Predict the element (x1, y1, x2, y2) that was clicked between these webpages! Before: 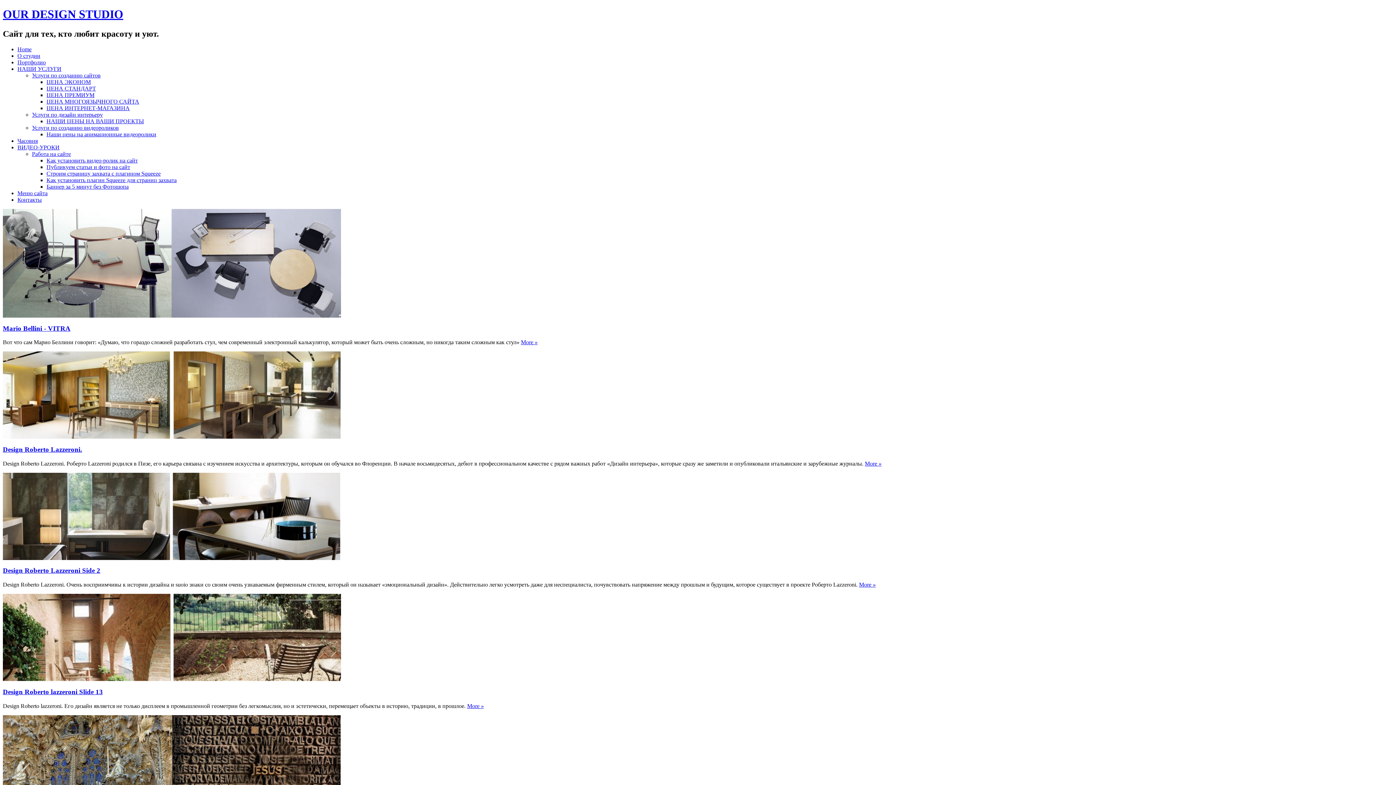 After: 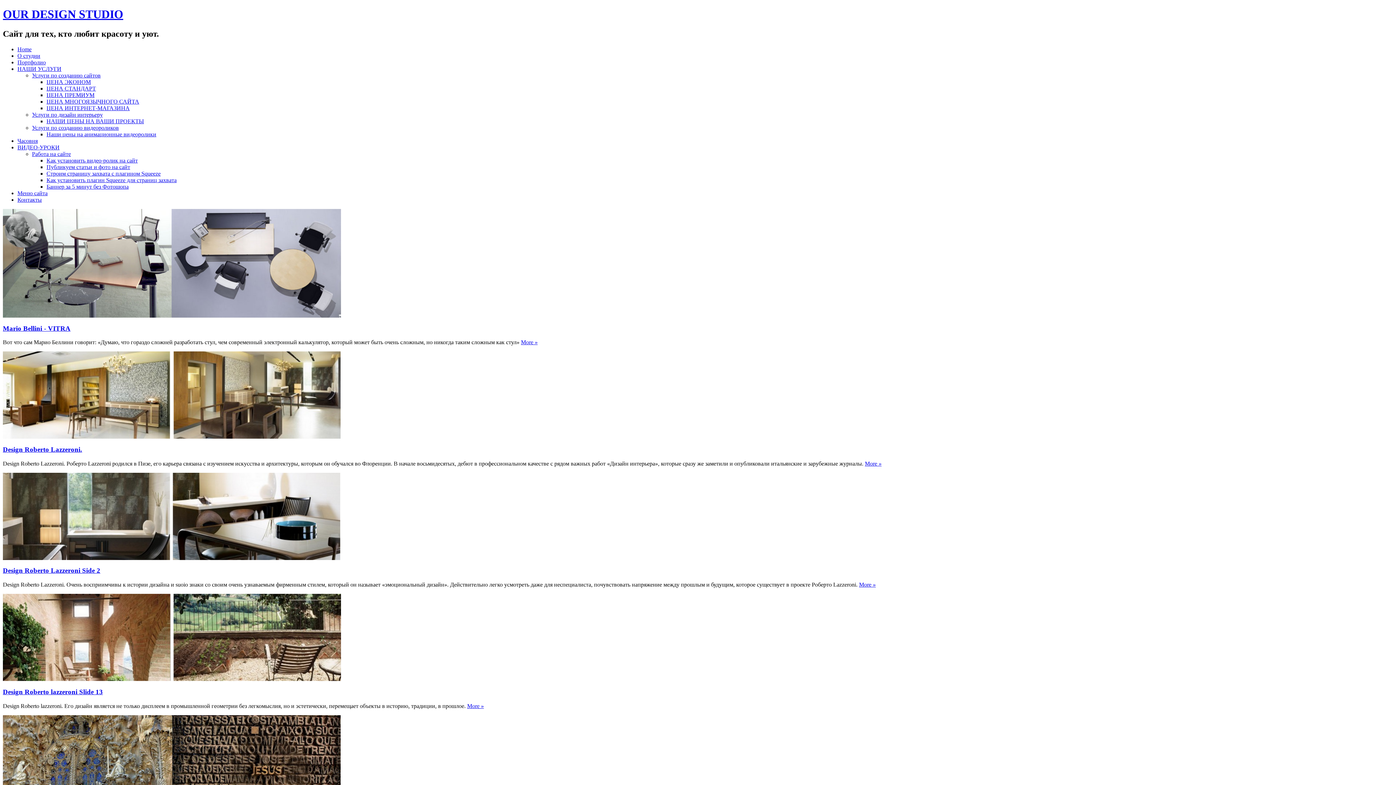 Action: label: OUR DESIGN STUDIO bbox: (2, 7, 123, 20)